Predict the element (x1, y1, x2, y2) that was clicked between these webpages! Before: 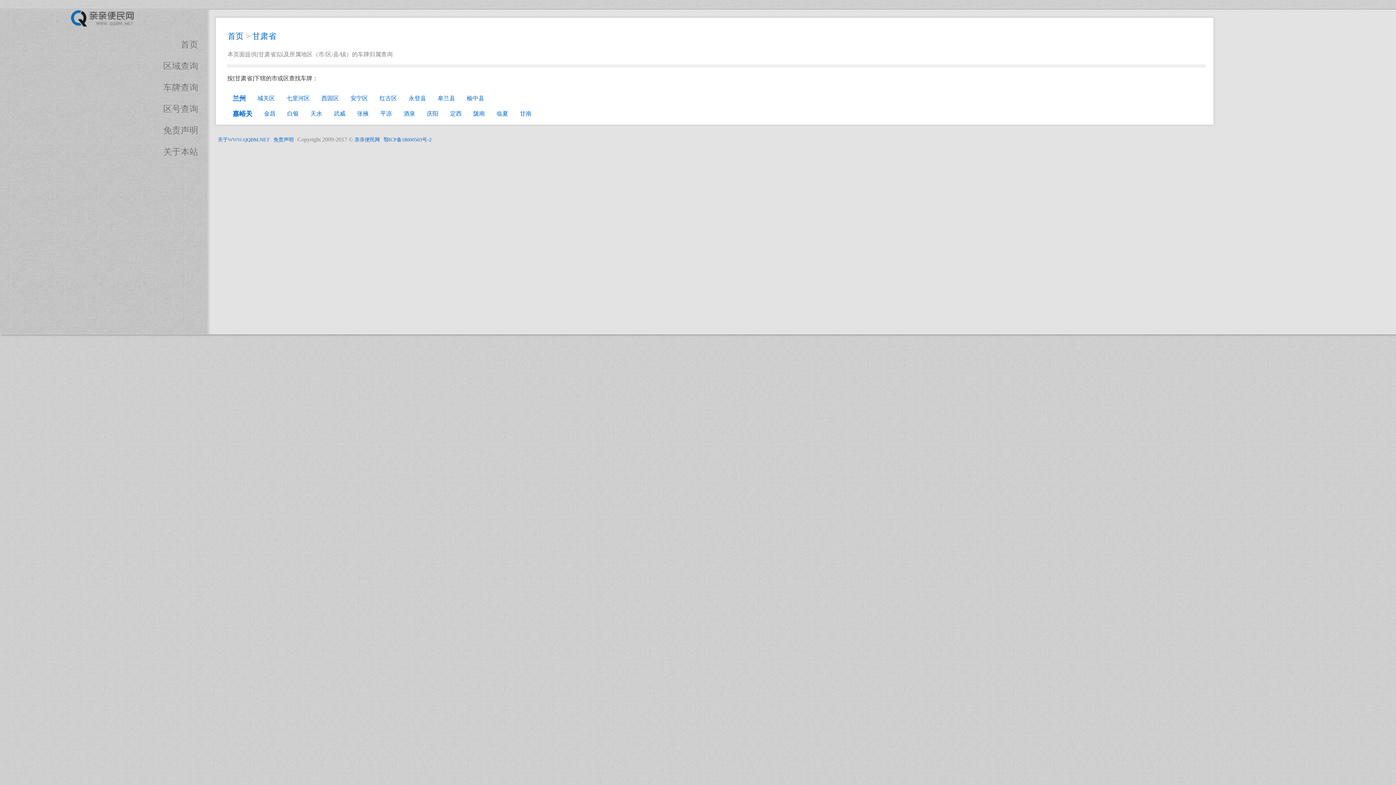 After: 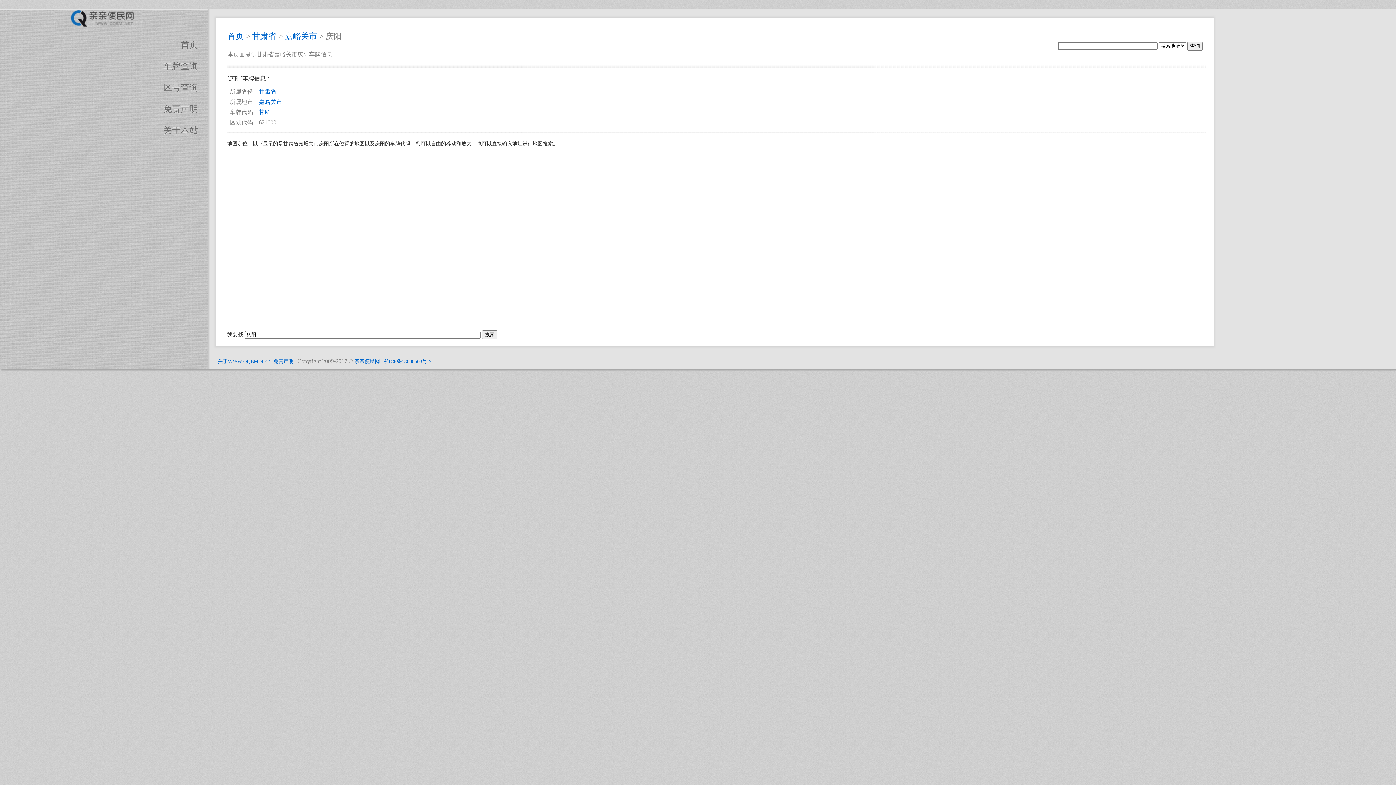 Action: label: 庆阳 bbox: (426, 110, 438, 116)